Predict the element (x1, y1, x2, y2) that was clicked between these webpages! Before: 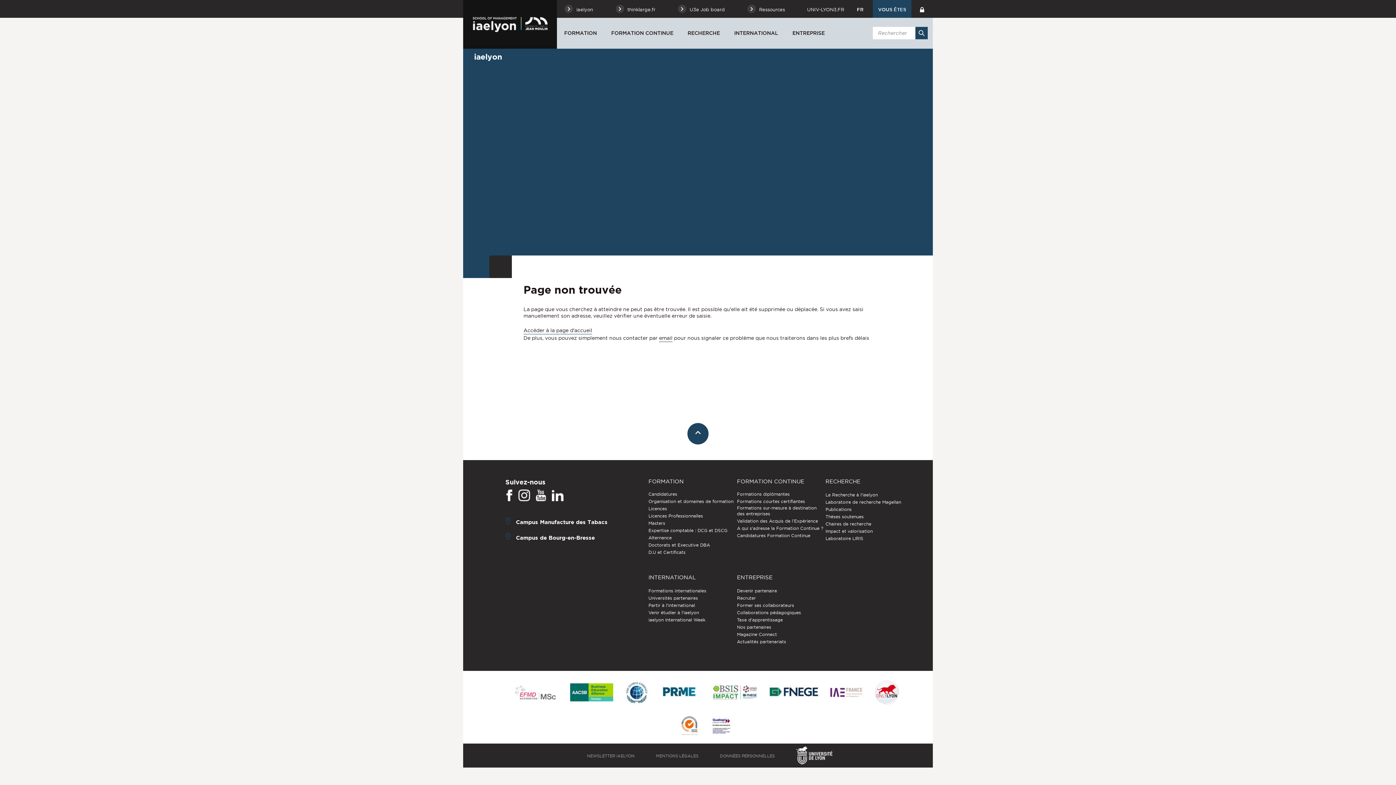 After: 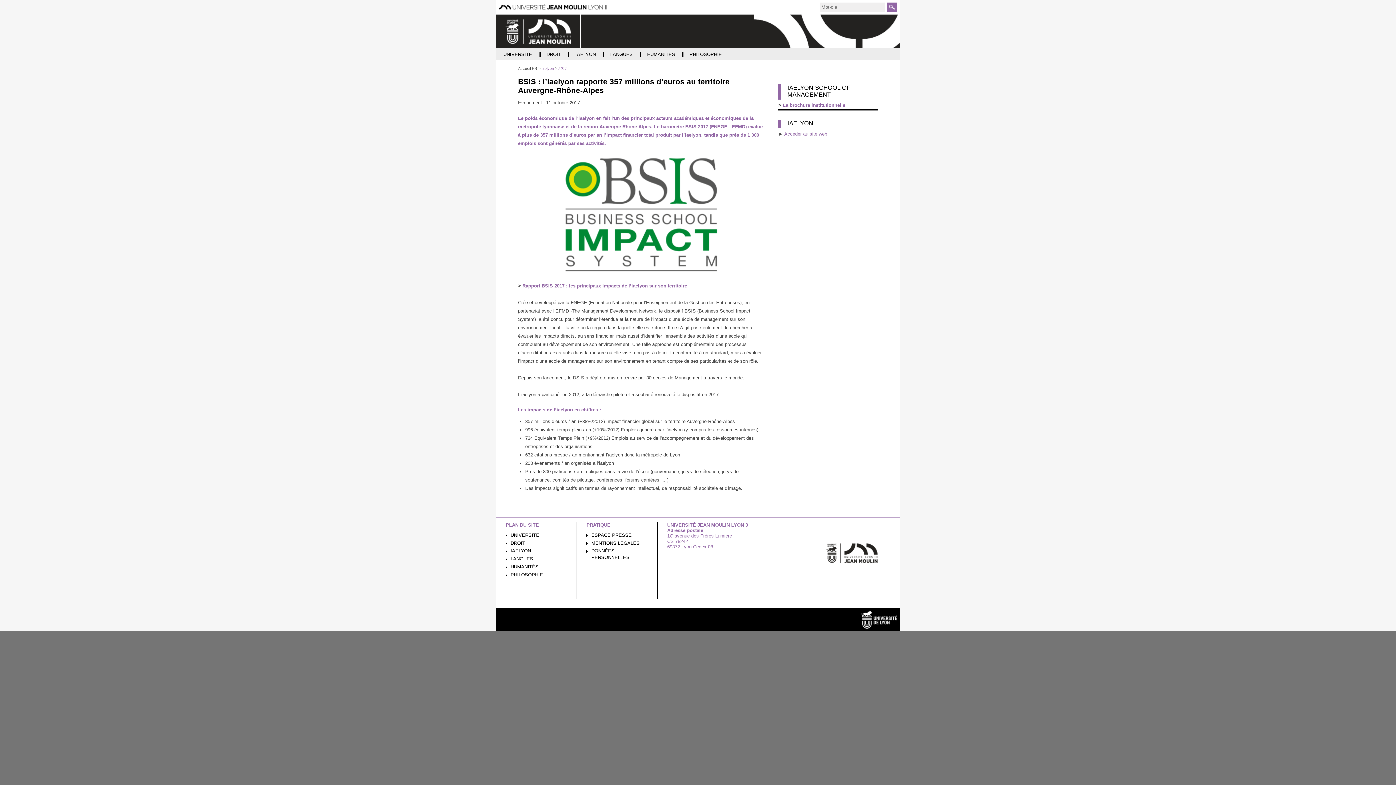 Action: bbox: (710, 684, 759, 702)